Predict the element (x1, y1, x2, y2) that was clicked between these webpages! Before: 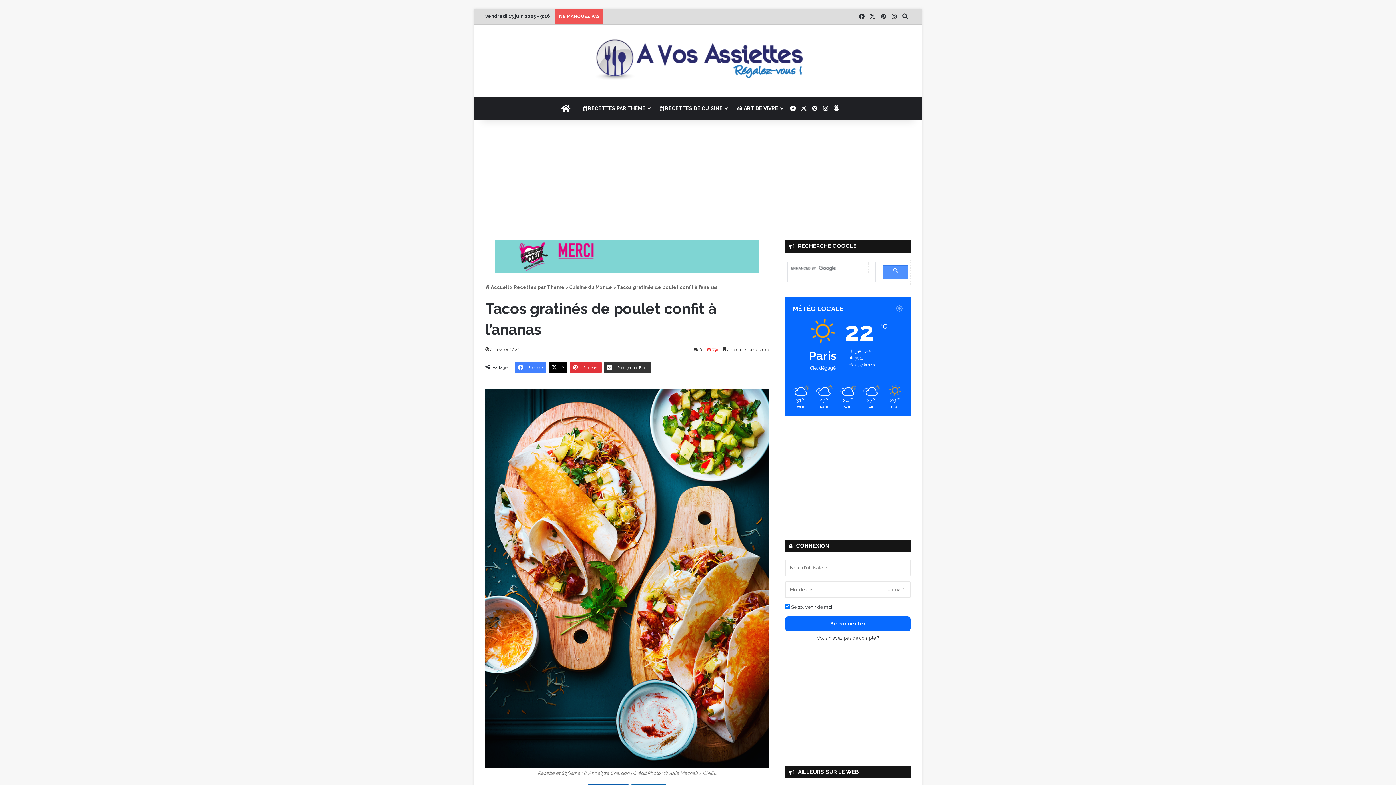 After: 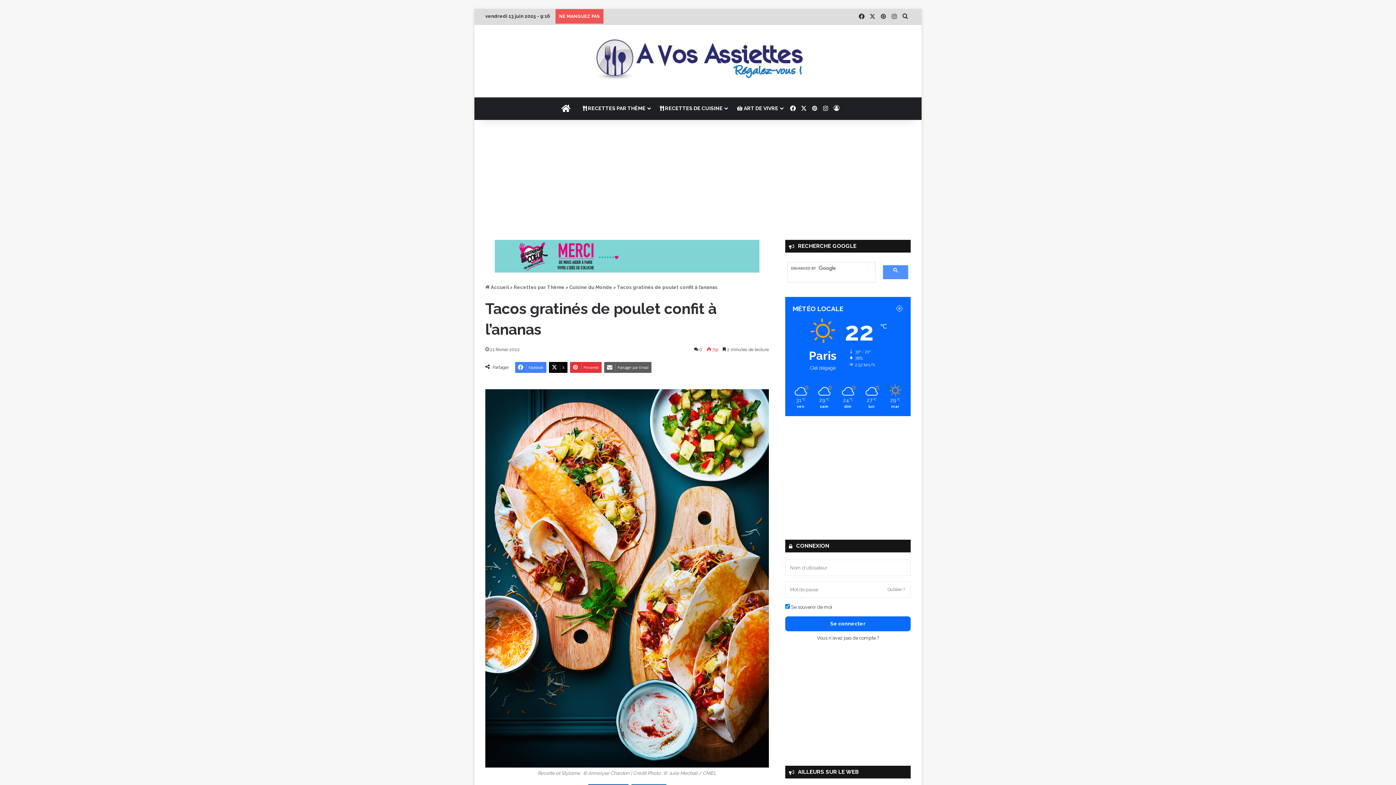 Action: bbox: (604, 362, 651, 373) label: Partager par Email